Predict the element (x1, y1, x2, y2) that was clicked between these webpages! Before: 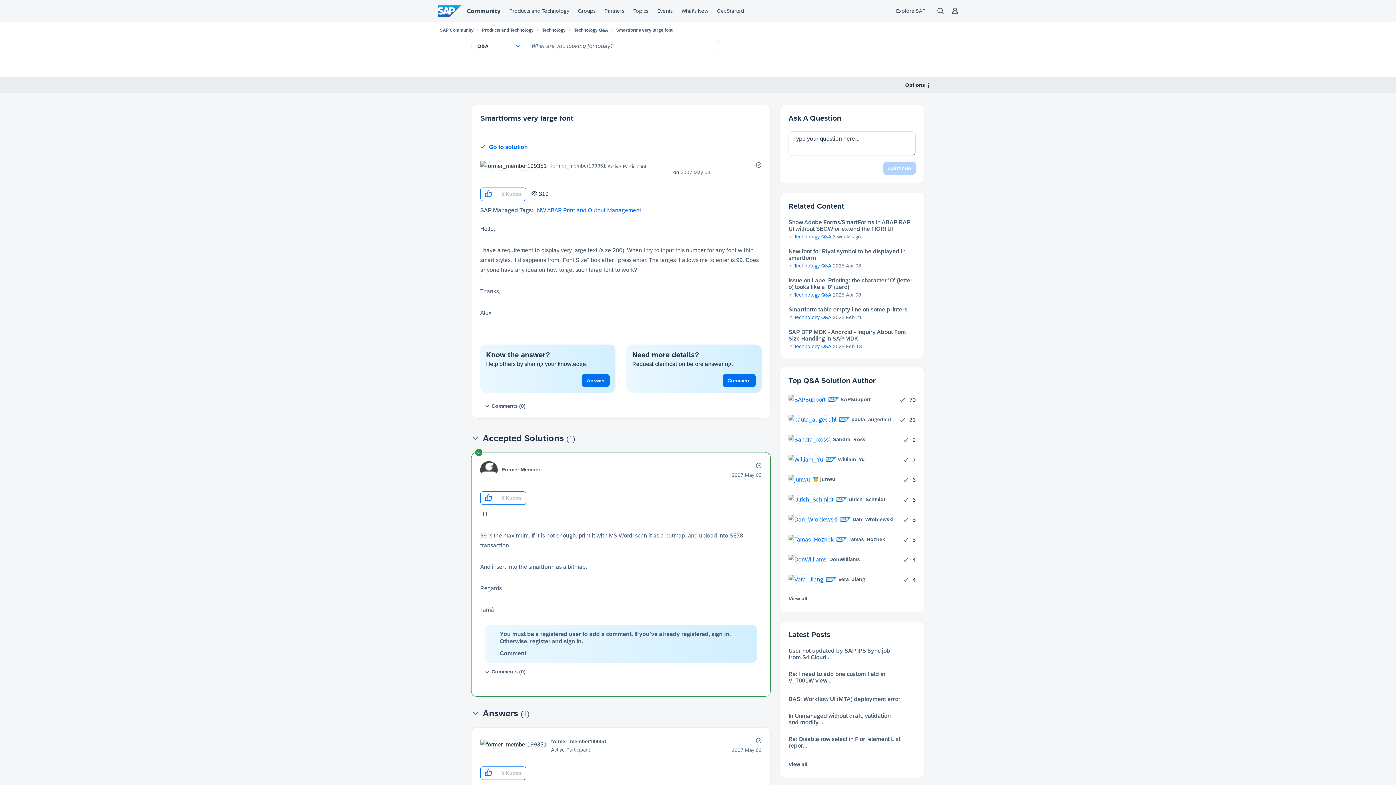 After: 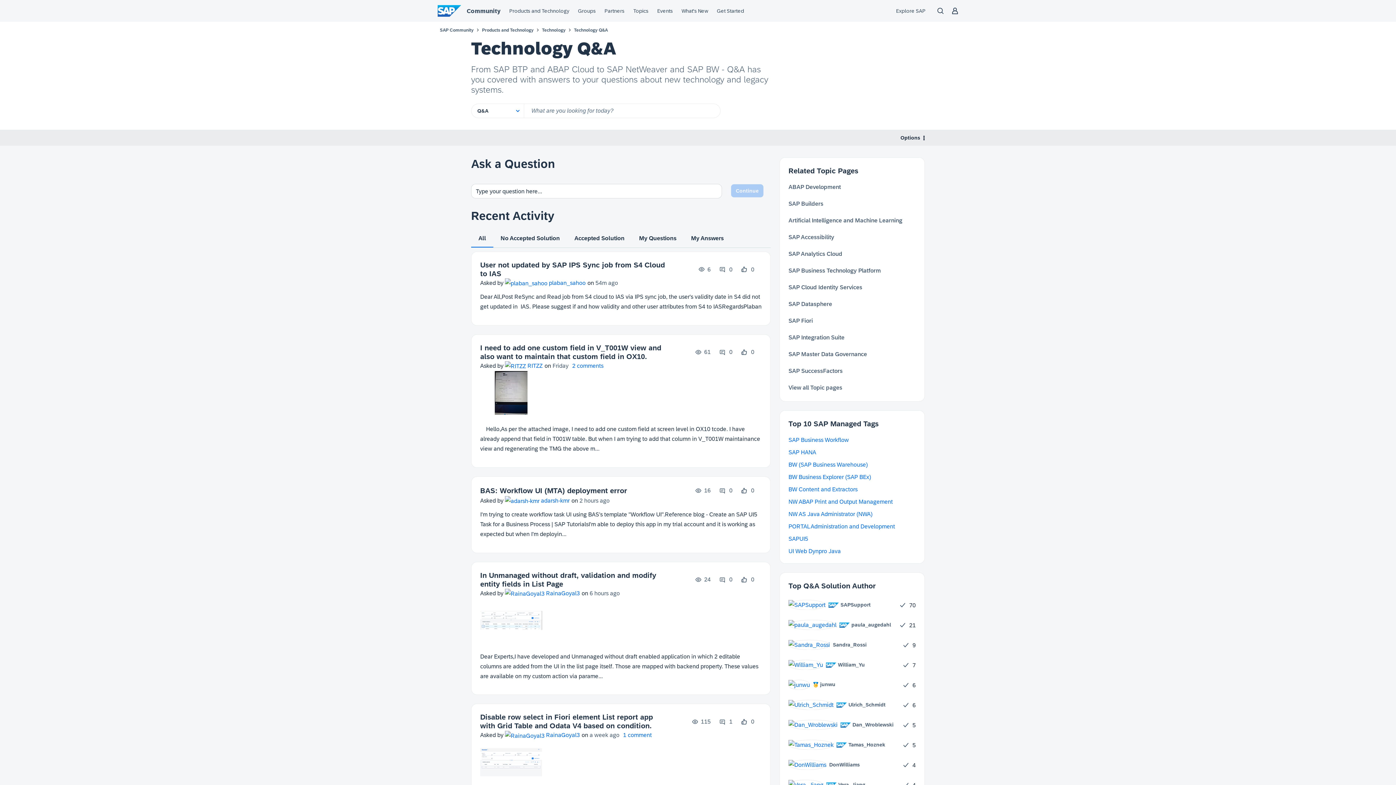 Action: bbox: (794, 314, 831, 320) label: Technology Q&A